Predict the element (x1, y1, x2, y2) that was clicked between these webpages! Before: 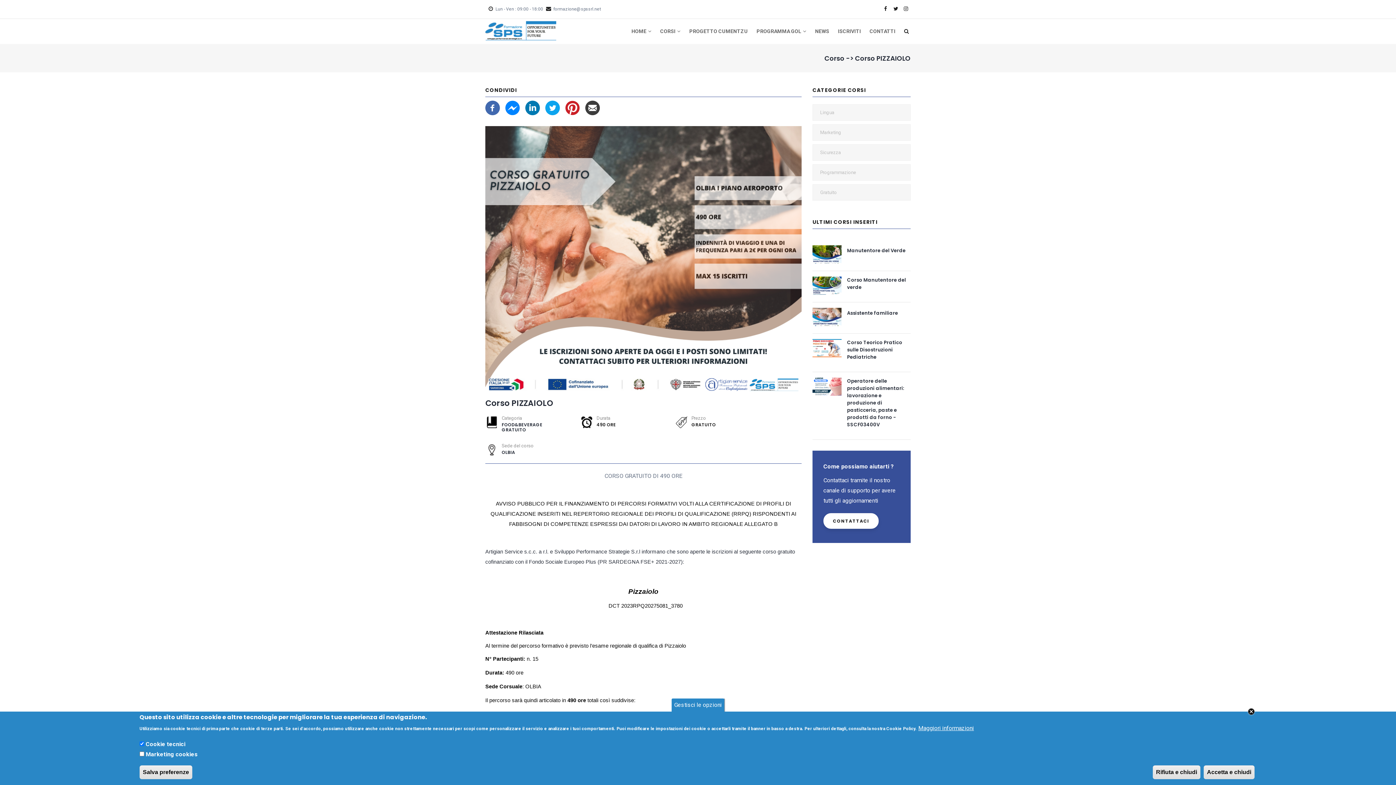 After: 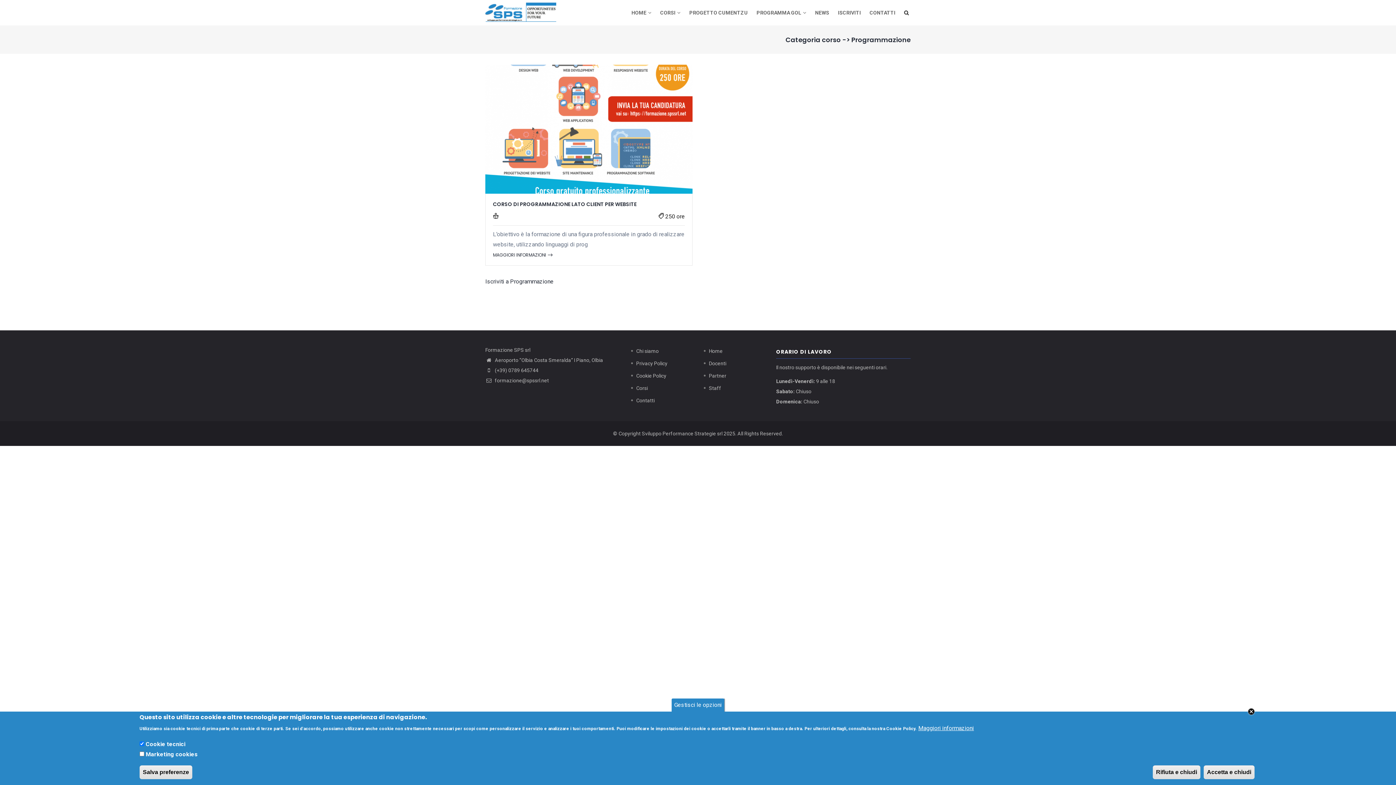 Action: bbox: (812, 164, 910, 180) label: Programmazione